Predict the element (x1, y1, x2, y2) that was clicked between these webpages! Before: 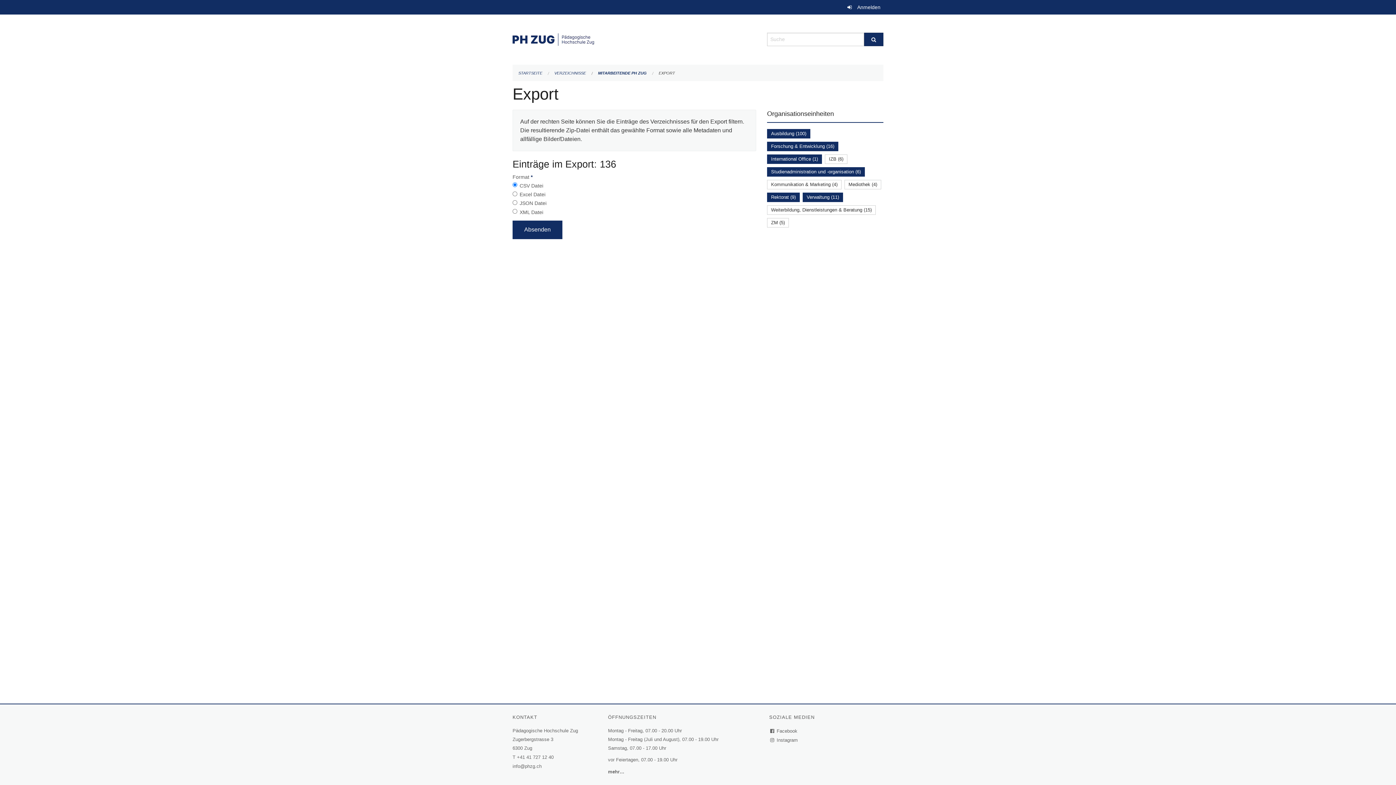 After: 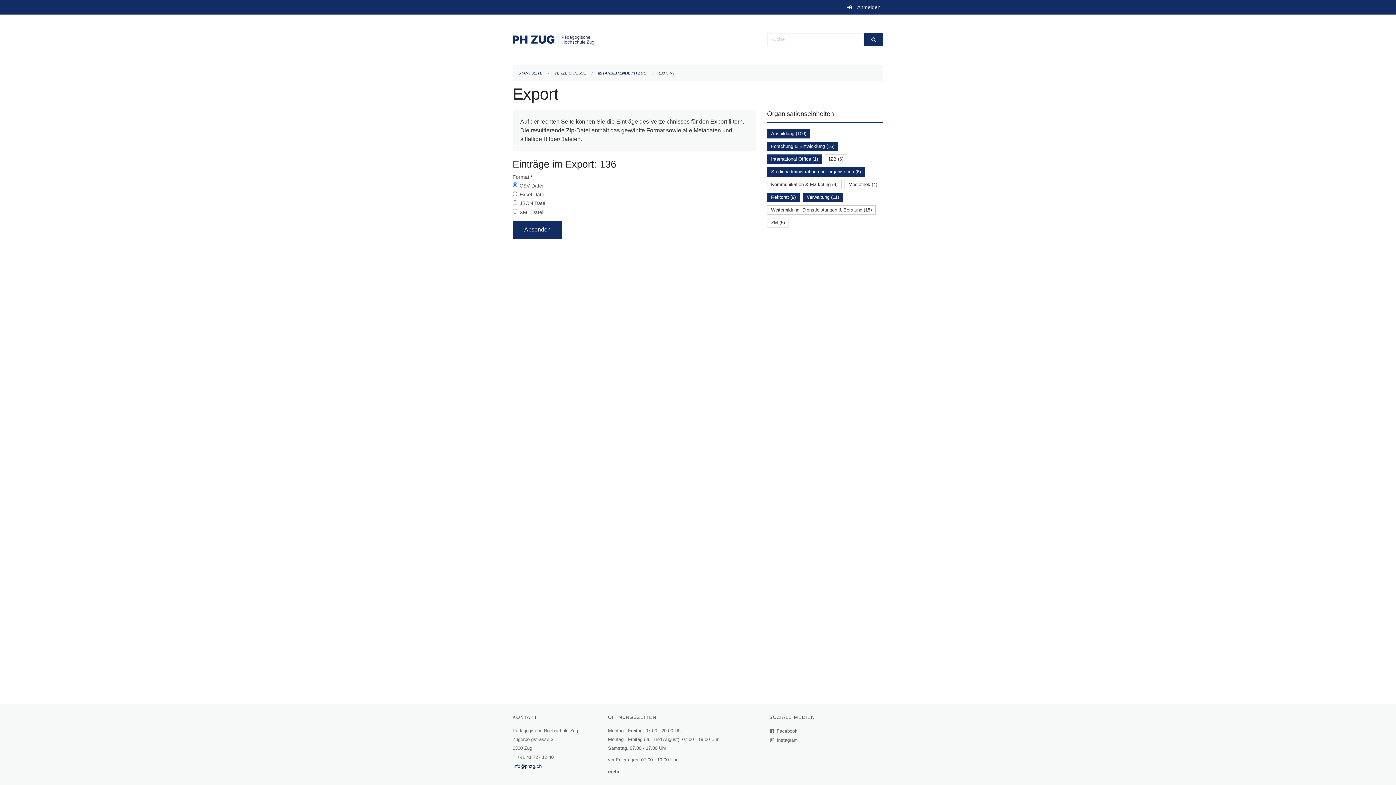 Action: label: info@phzg.ch bbox: (512, 764, 541, 769)